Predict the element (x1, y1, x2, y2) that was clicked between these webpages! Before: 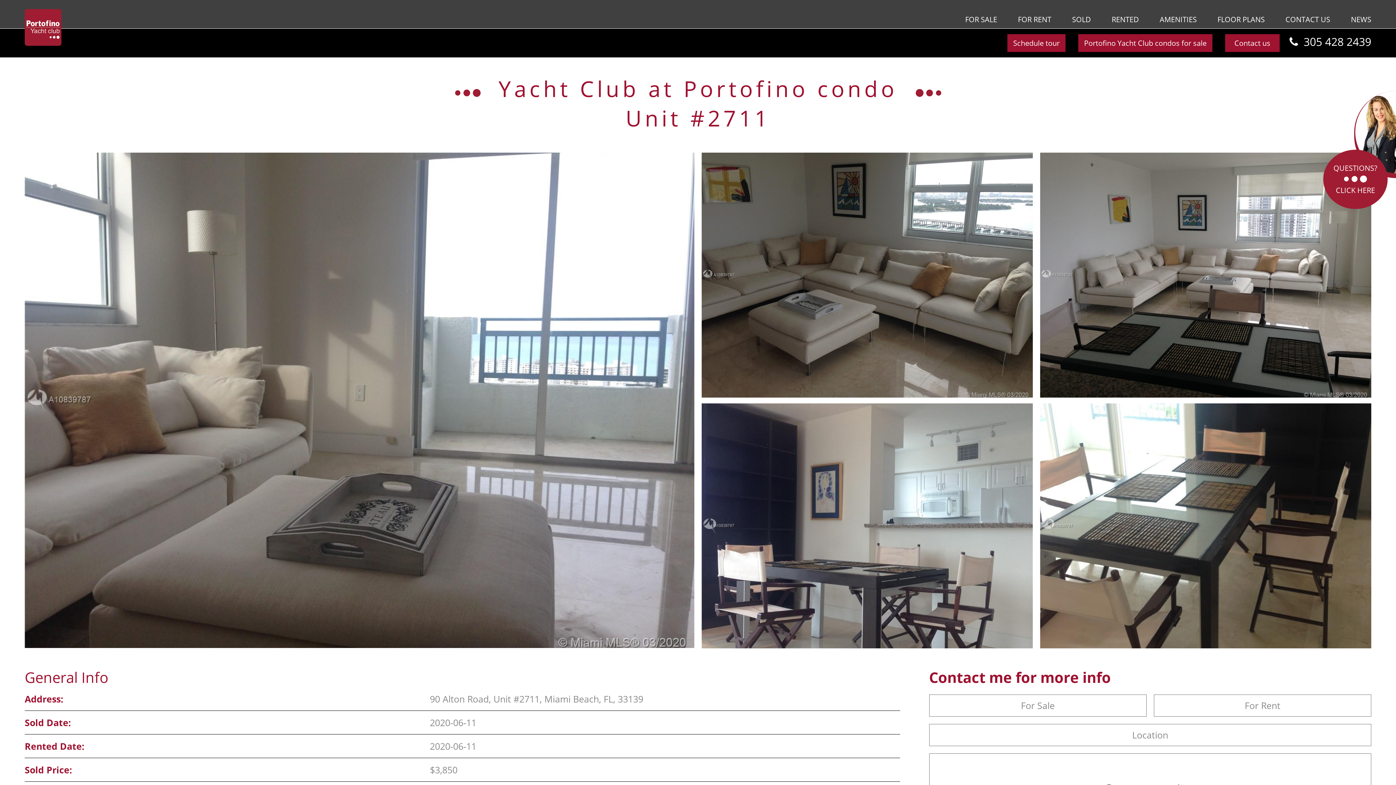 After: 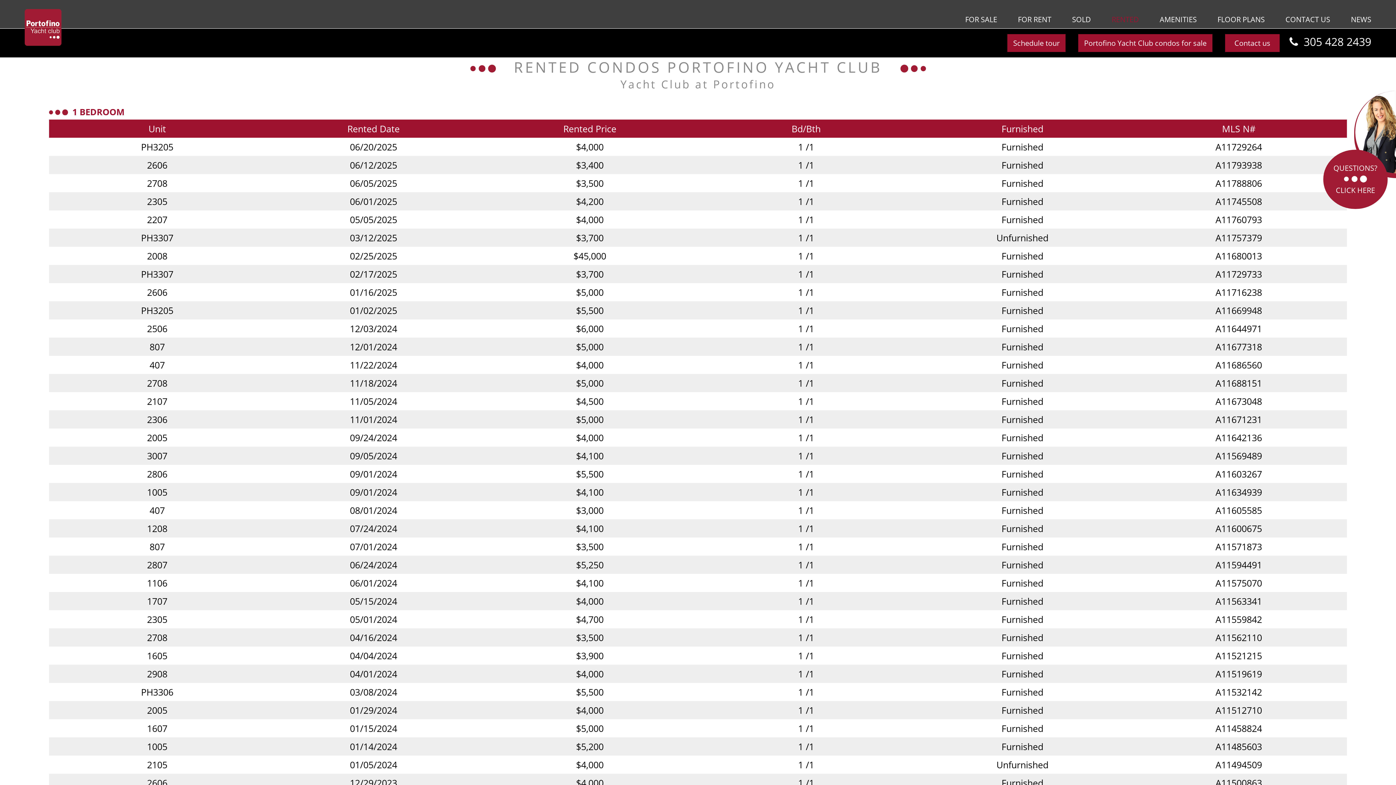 Action: label: RENTED bbox: (1102, 13, 1148, 28)